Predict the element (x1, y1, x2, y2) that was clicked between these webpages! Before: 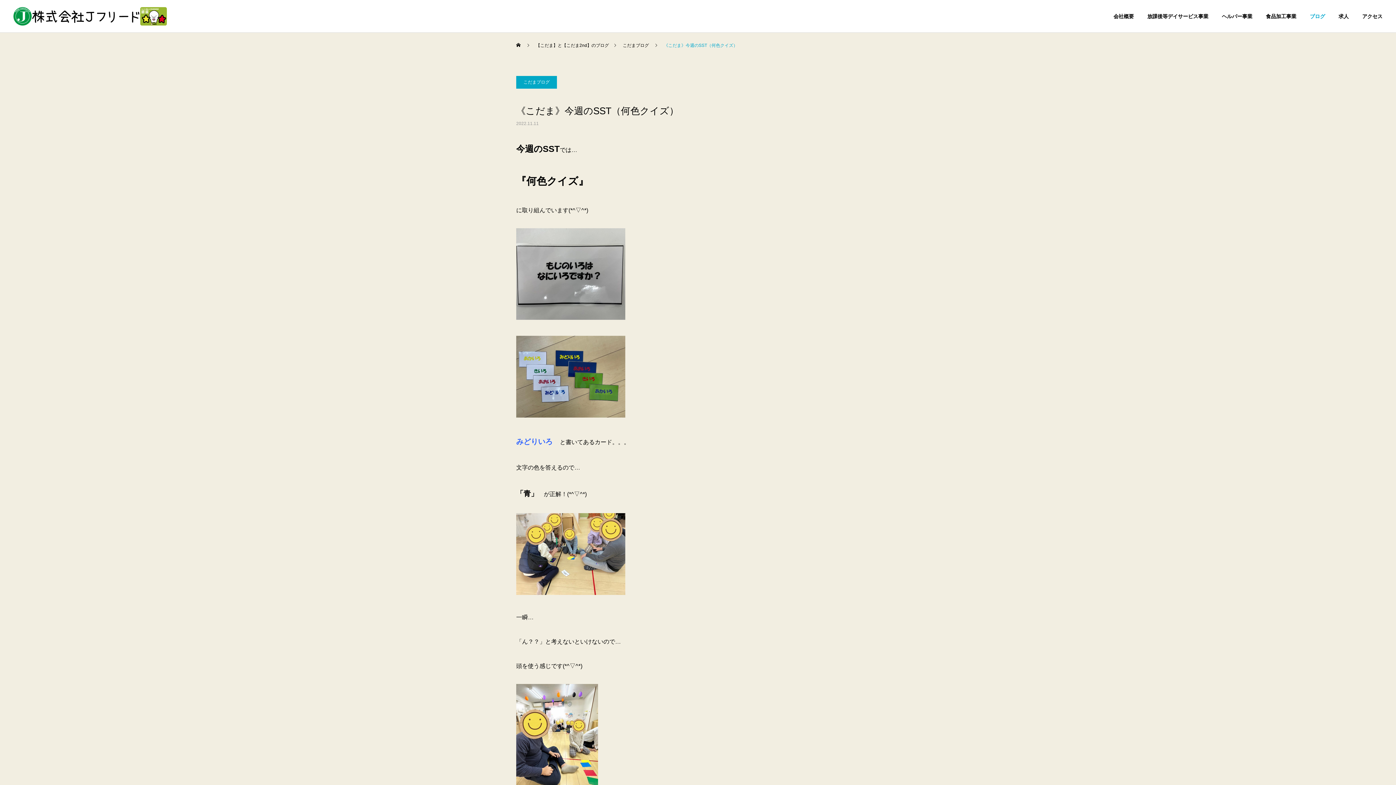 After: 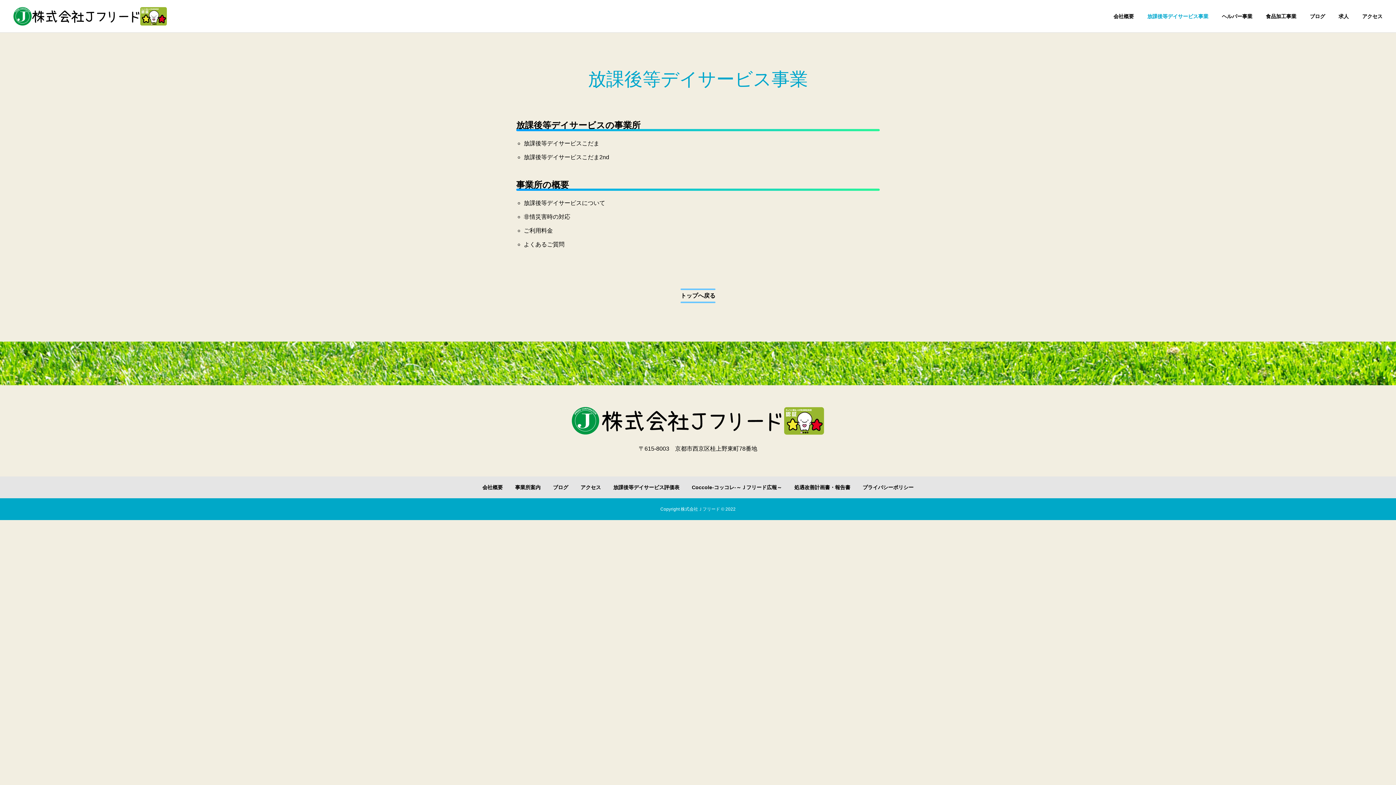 Action: label: 放課後等デイサービス事業 bbox: (1134, 0, 1208, 32)